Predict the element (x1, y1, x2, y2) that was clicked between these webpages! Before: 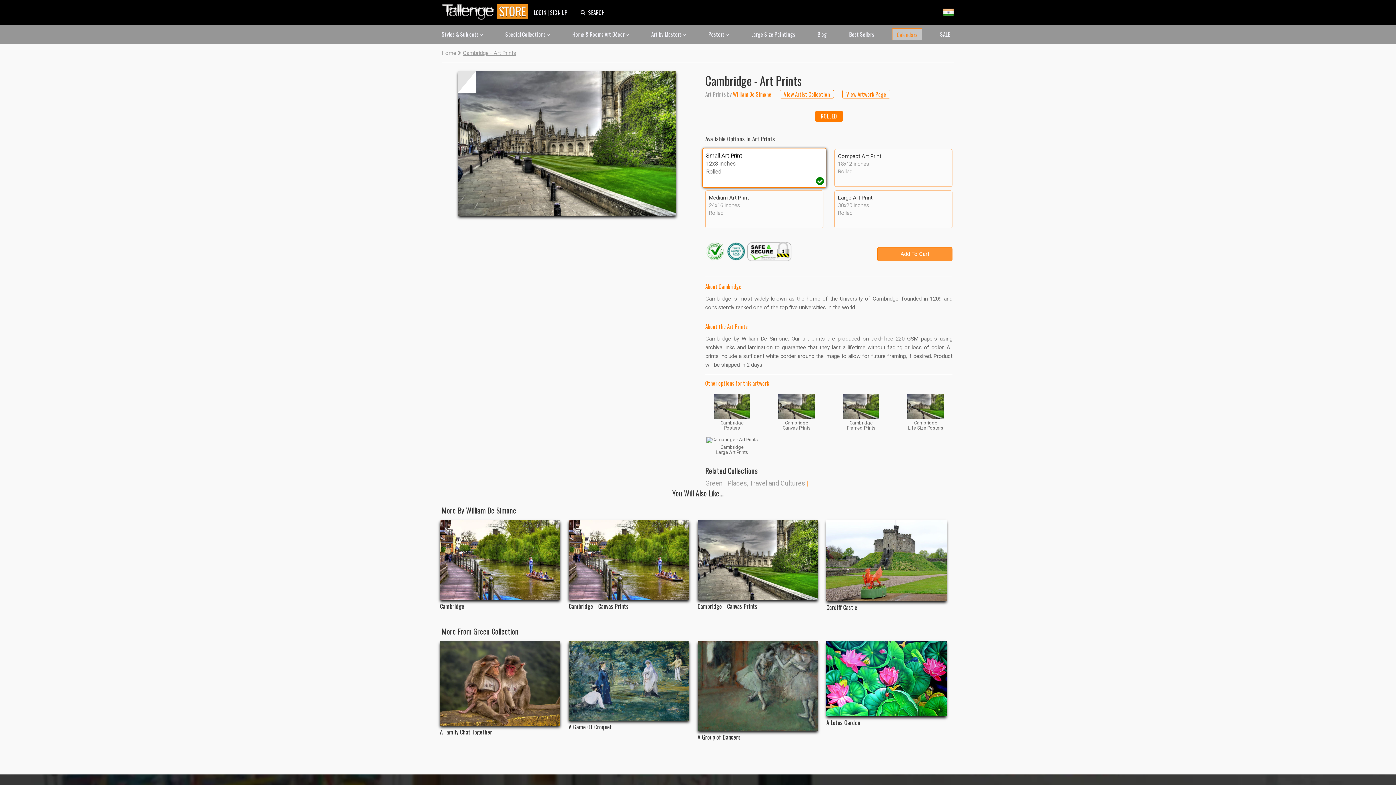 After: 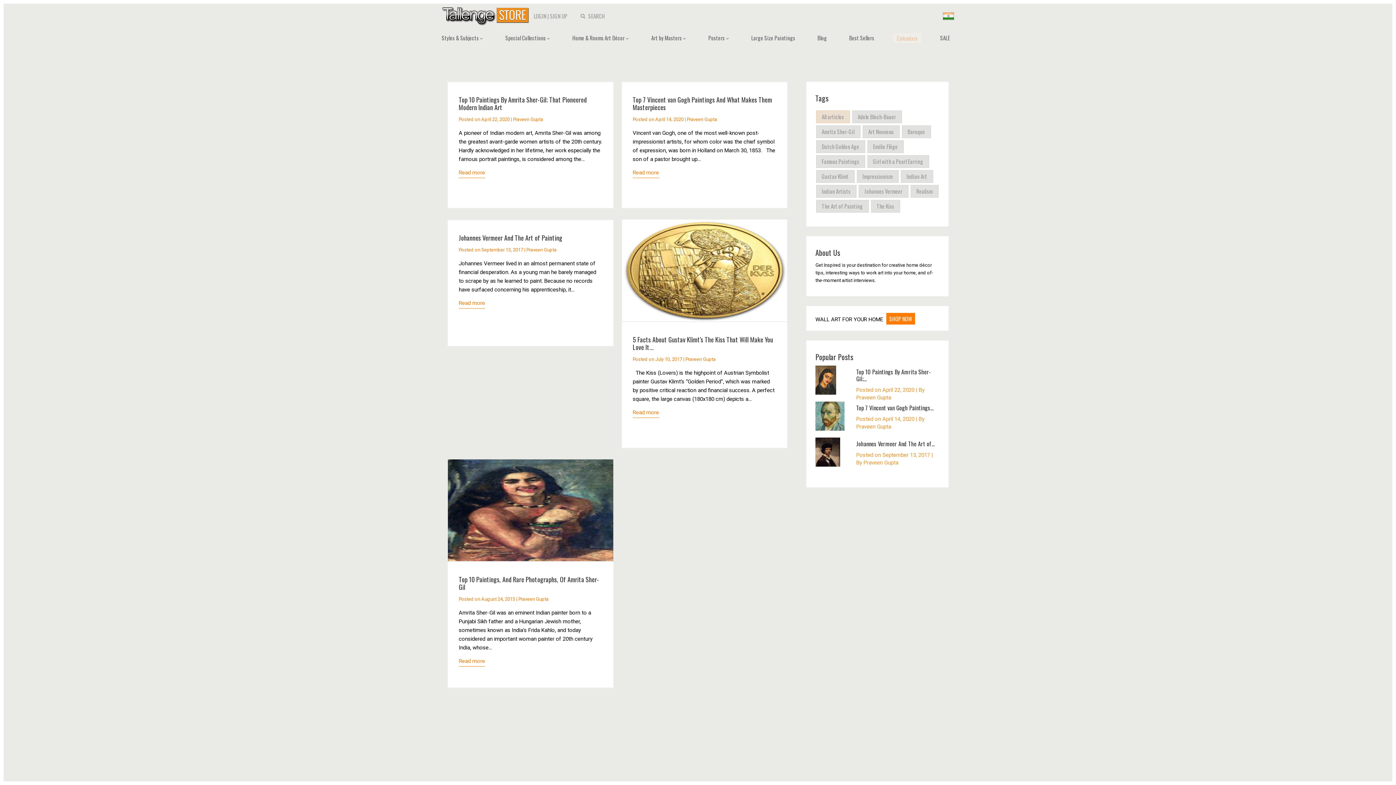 Action: bbox: (813, 28, 831, 39) label: Blog